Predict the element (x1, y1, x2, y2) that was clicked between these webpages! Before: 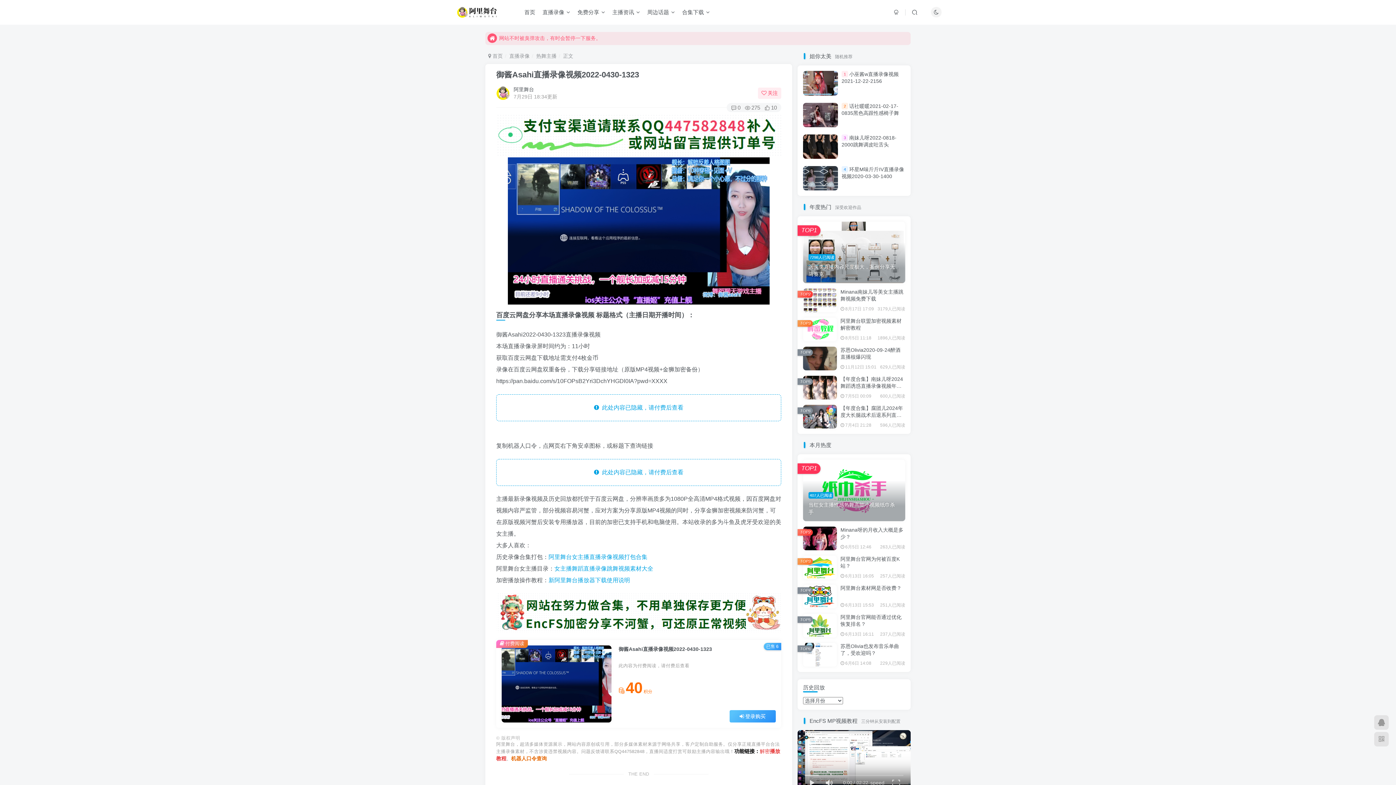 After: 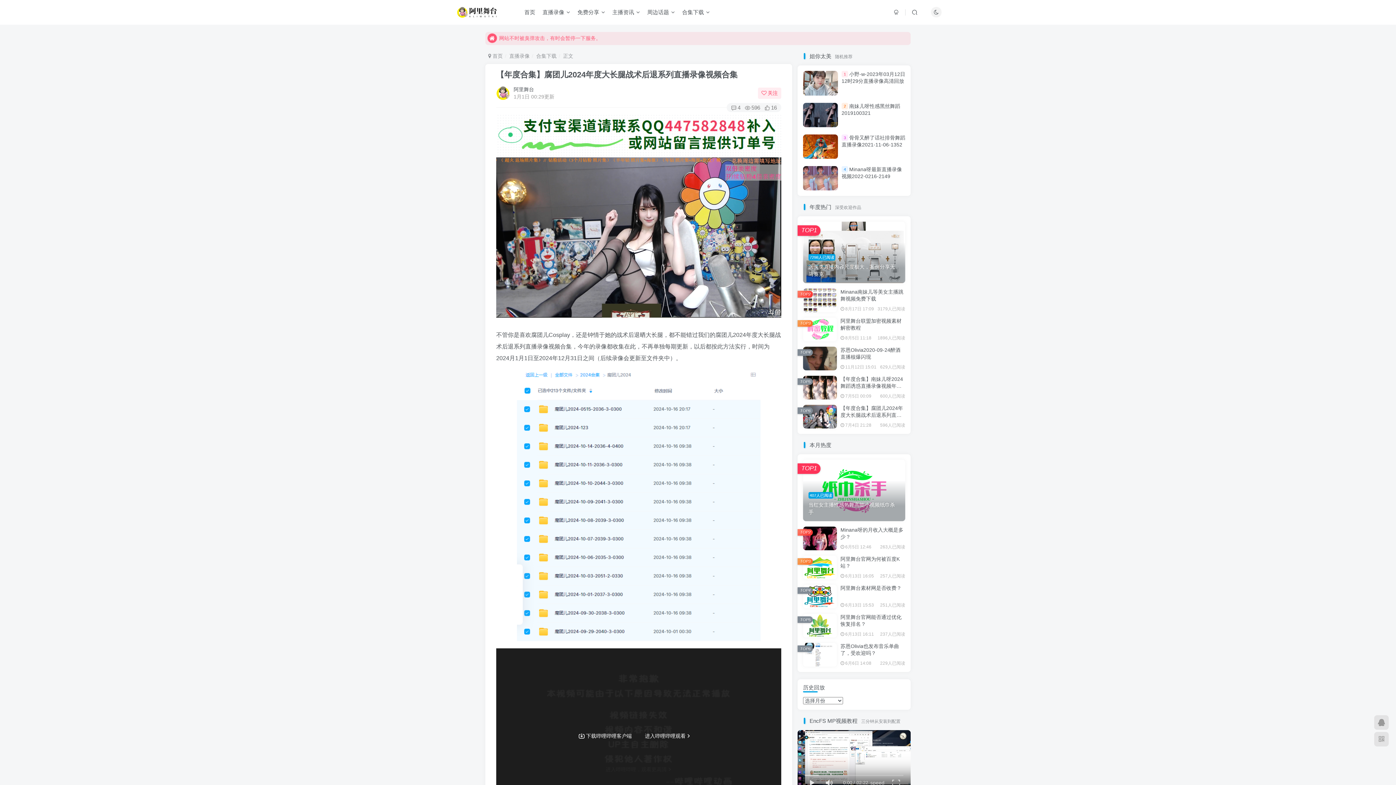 Action: bbox: (803, 405, 837, 428)